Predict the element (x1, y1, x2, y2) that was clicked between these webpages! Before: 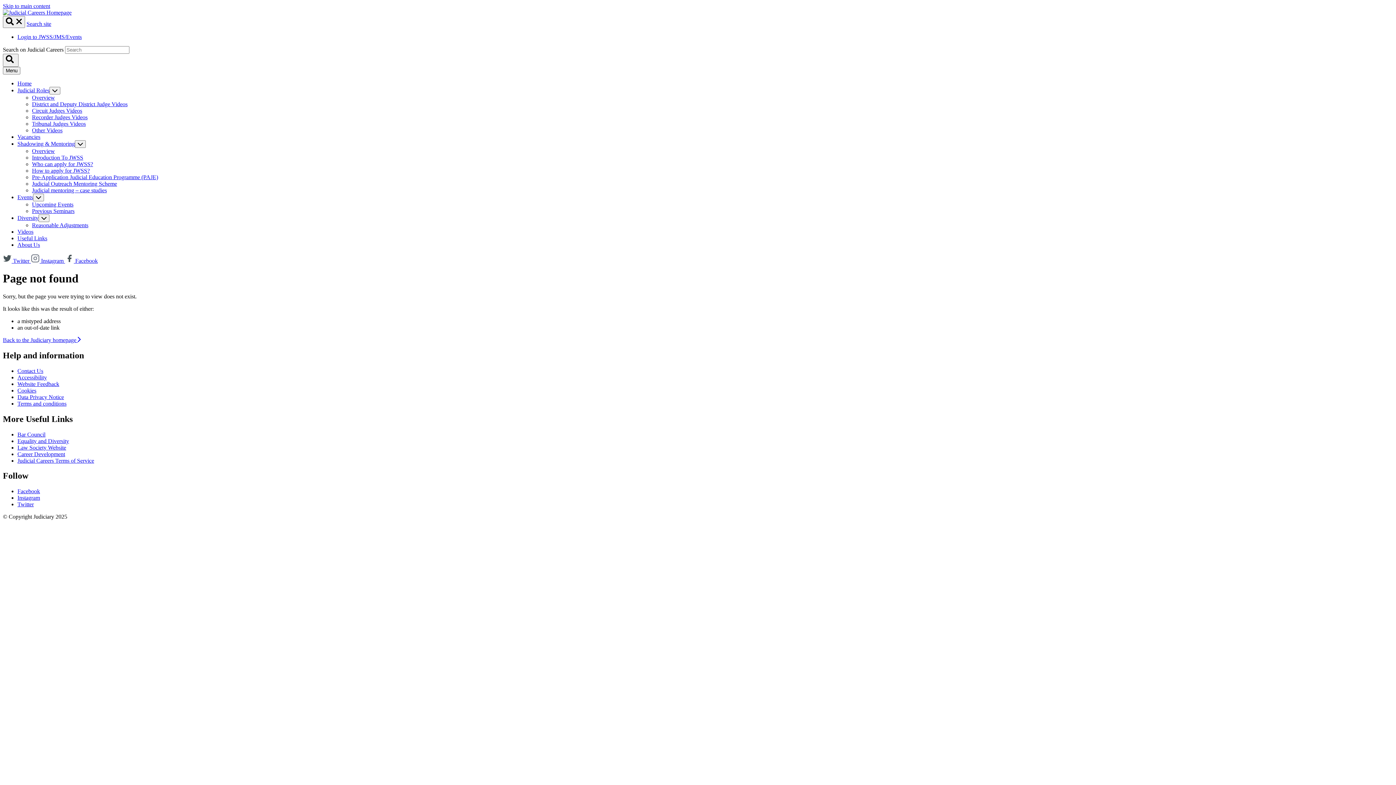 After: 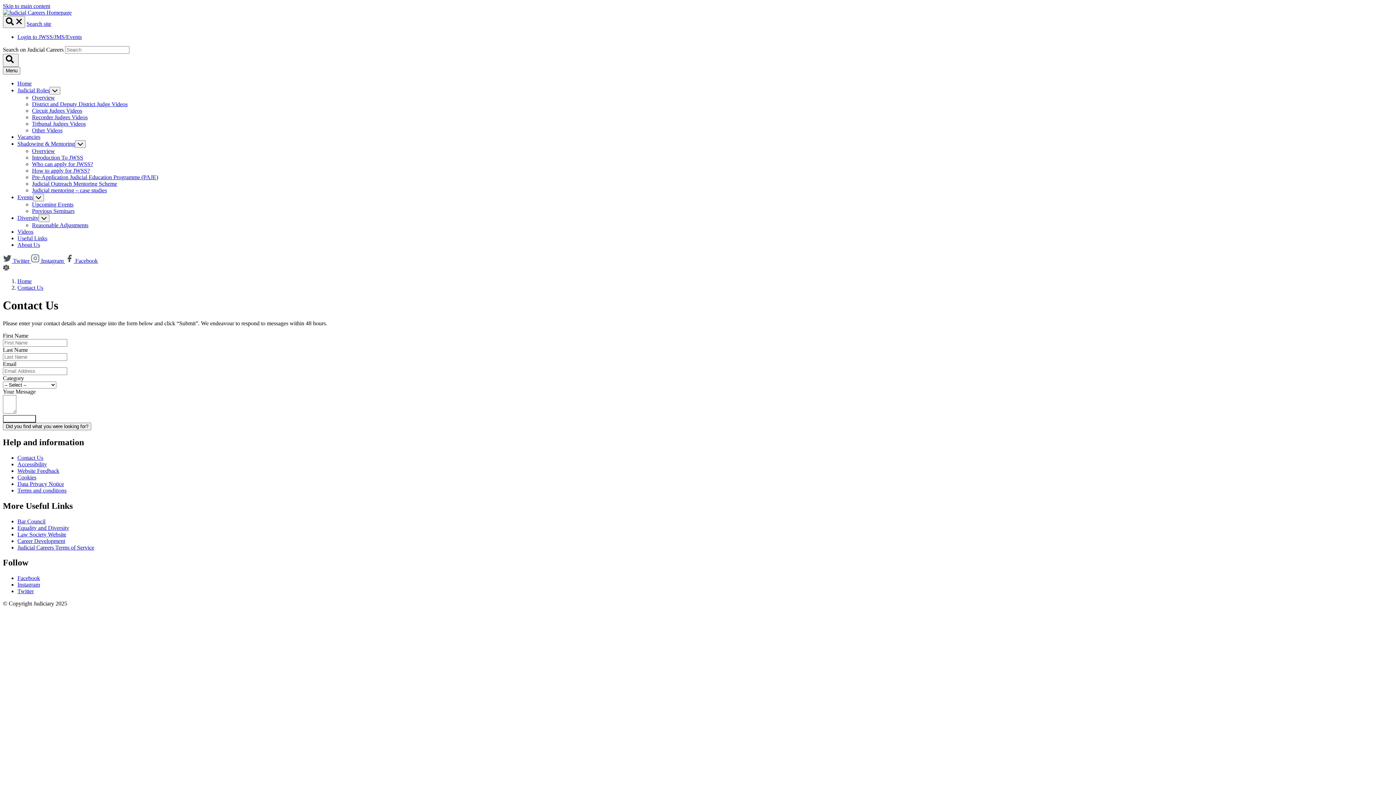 Action: bbox: (17, 367, 43, 374) label: Contact Us